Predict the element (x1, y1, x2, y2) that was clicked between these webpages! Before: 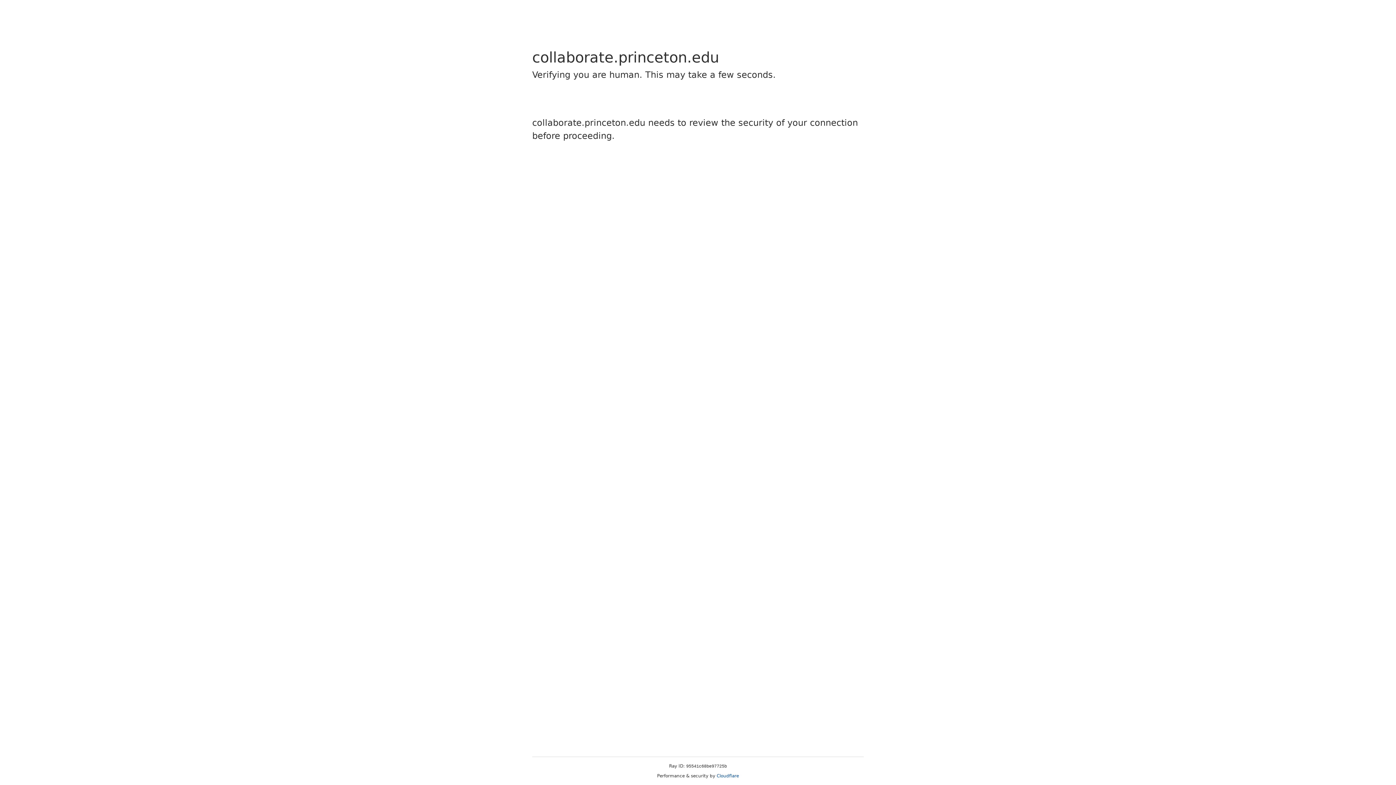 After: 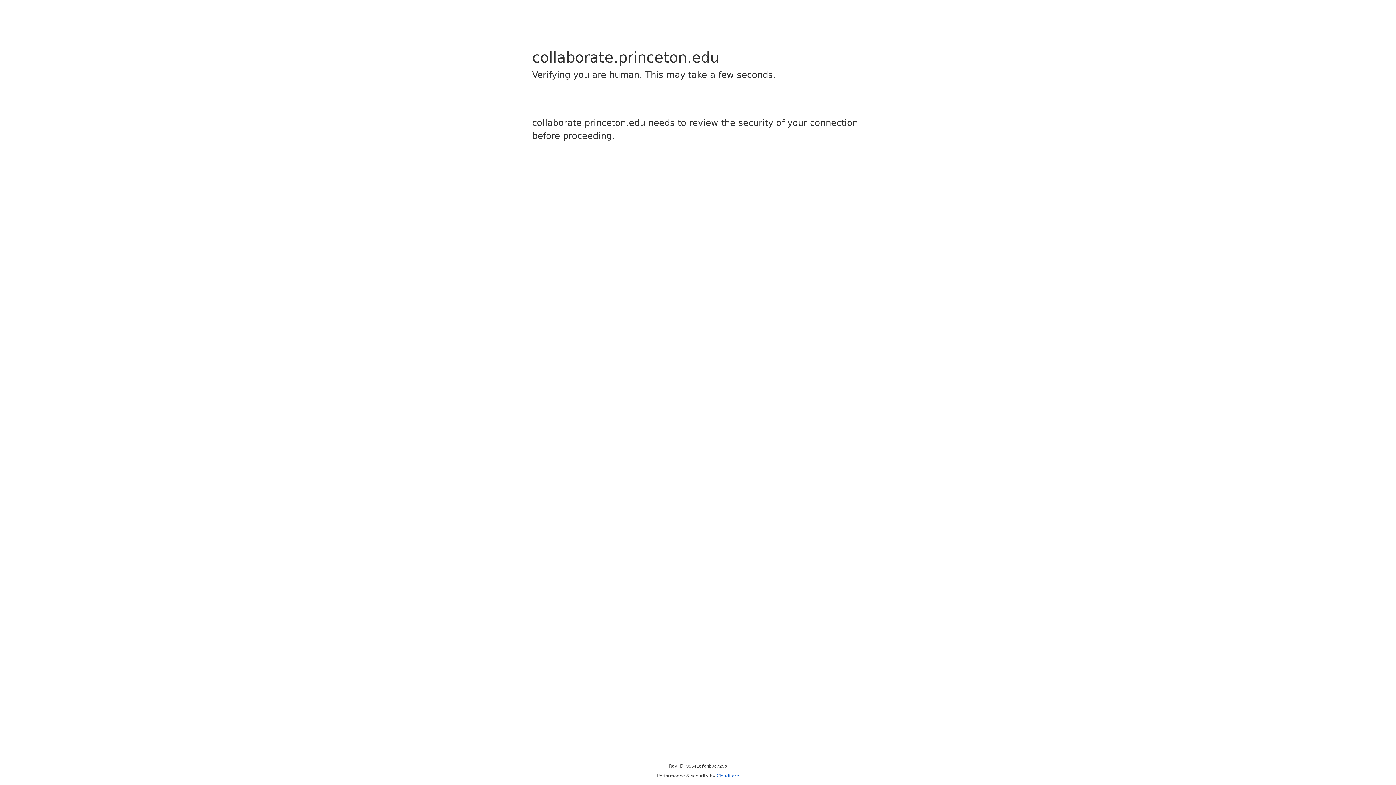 Action: bbox: (716, 773, 739, 778) label: Cloudflare